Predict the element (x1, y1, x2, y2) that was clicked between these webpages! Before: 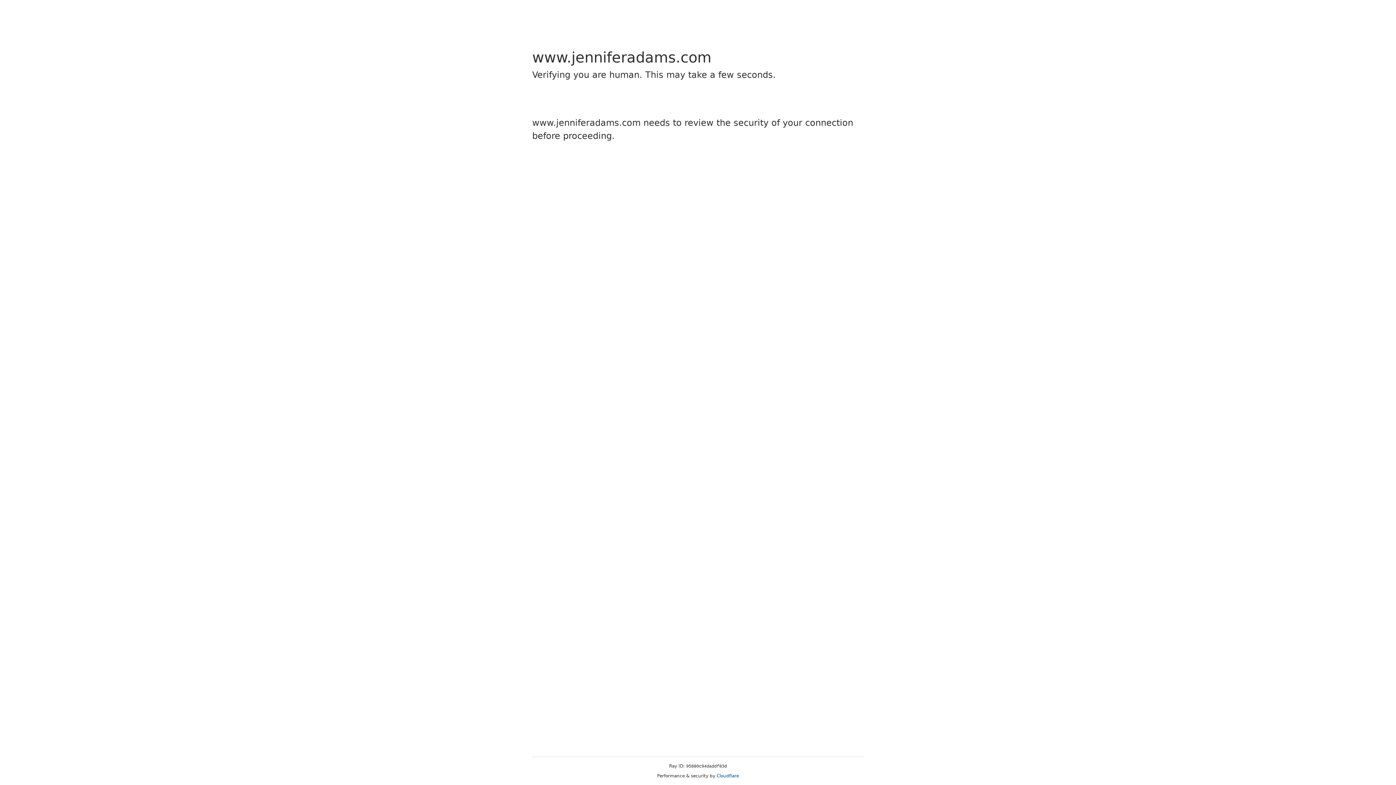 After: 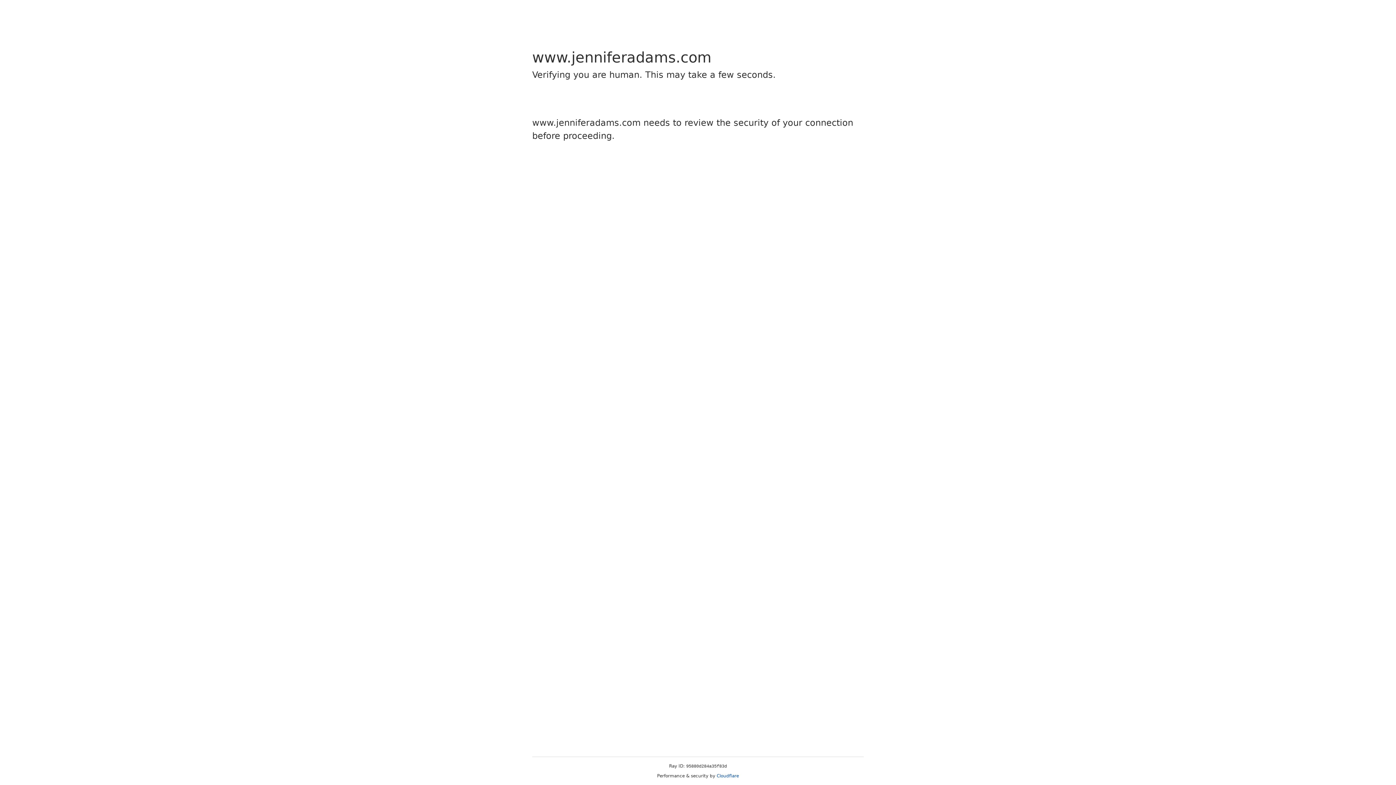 Action: bbox: (716, 773, 739, 778) label: Cloudflare